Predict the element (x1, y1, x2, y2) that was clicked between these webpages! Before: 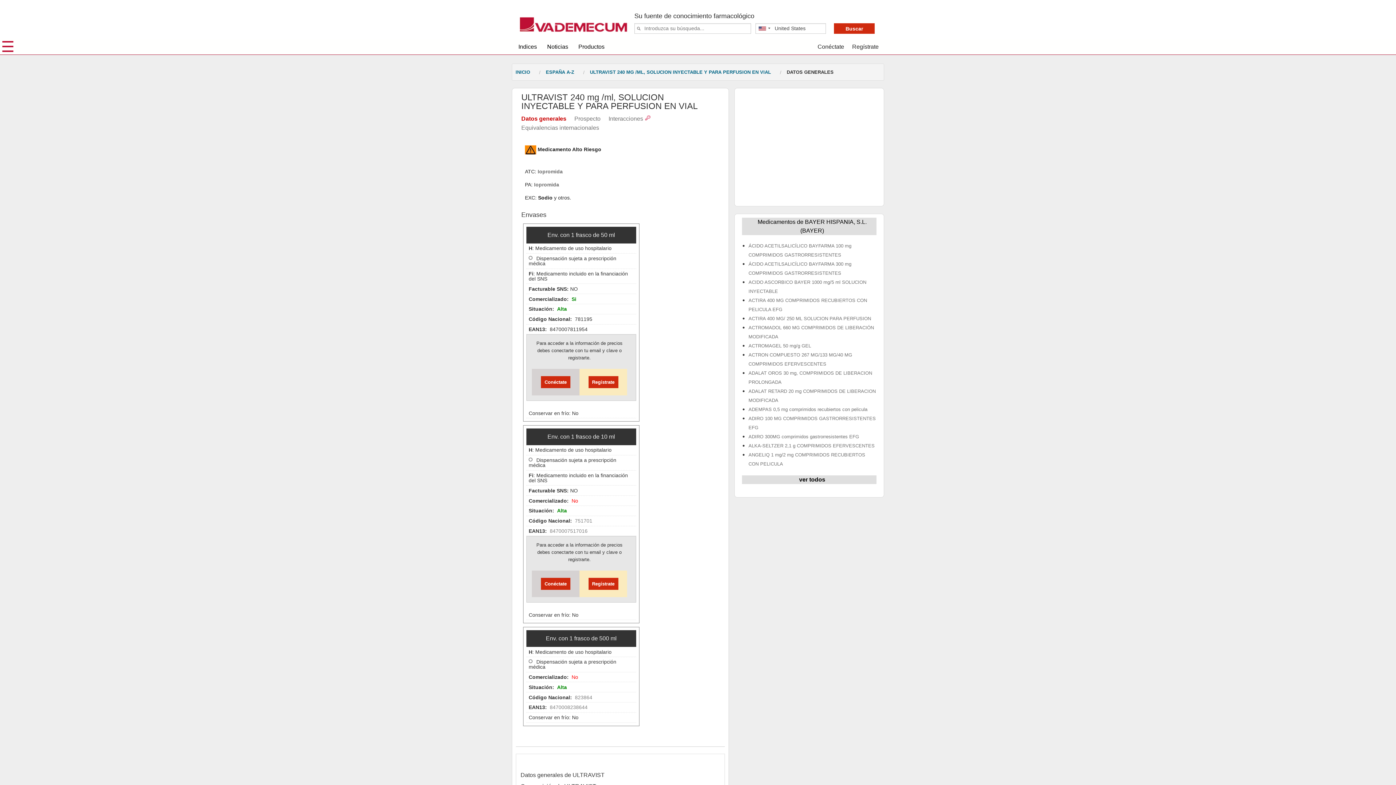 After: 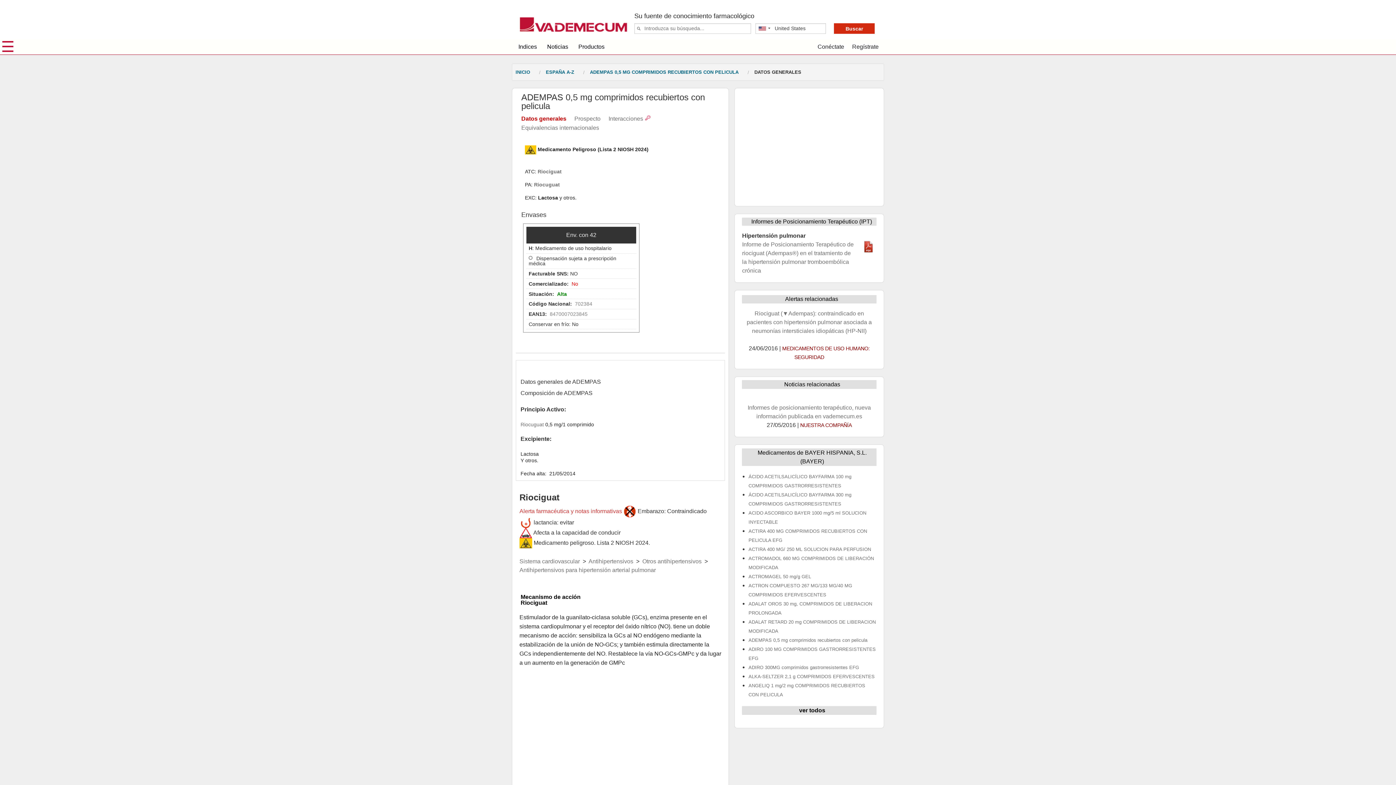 Action: bbox: (748, 280, 867, 286) label: ADEMPAS 0,5 mg comprimidos recubiertos con pelicula